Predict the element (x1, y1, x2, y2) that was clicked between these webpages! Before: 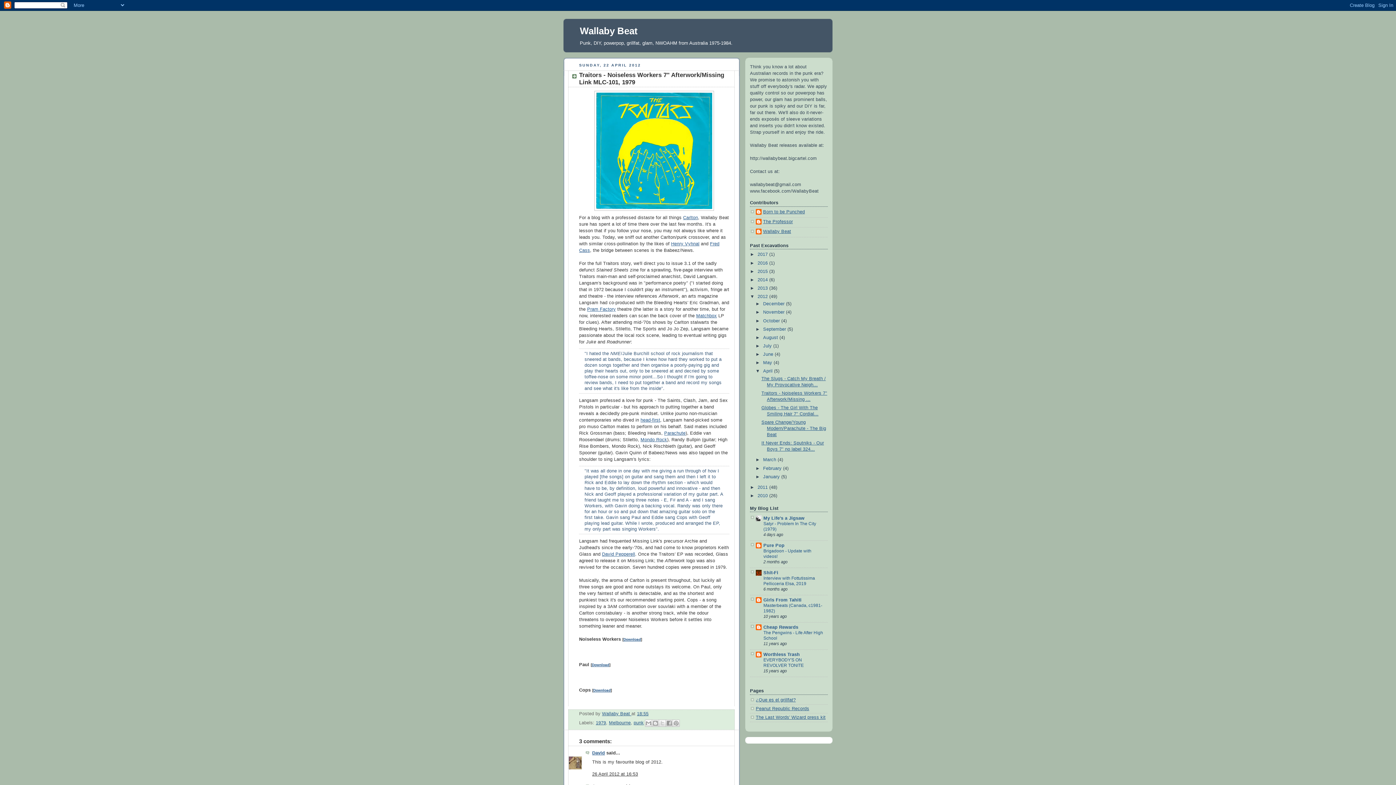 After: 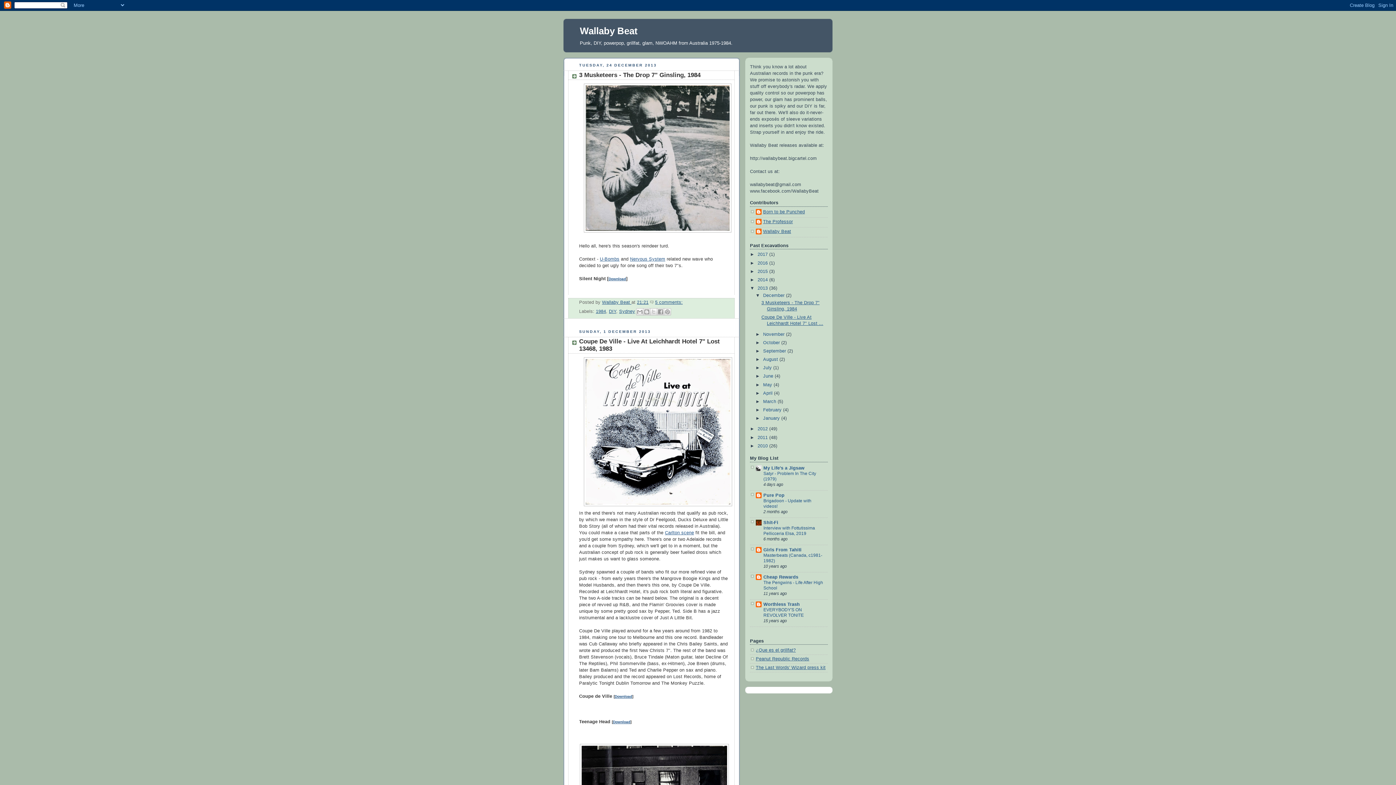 Action: bbox: (757, 285, 769, 290) label: 2013 